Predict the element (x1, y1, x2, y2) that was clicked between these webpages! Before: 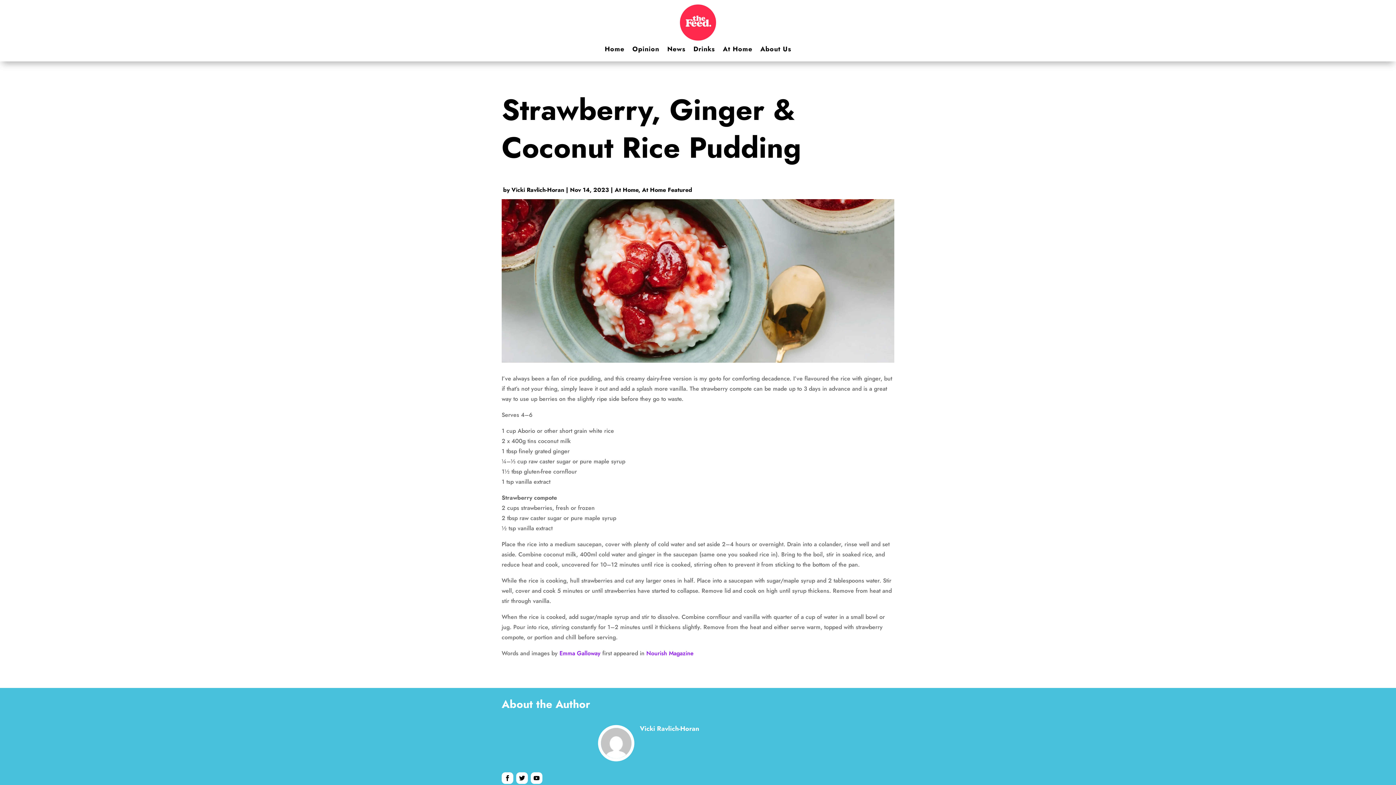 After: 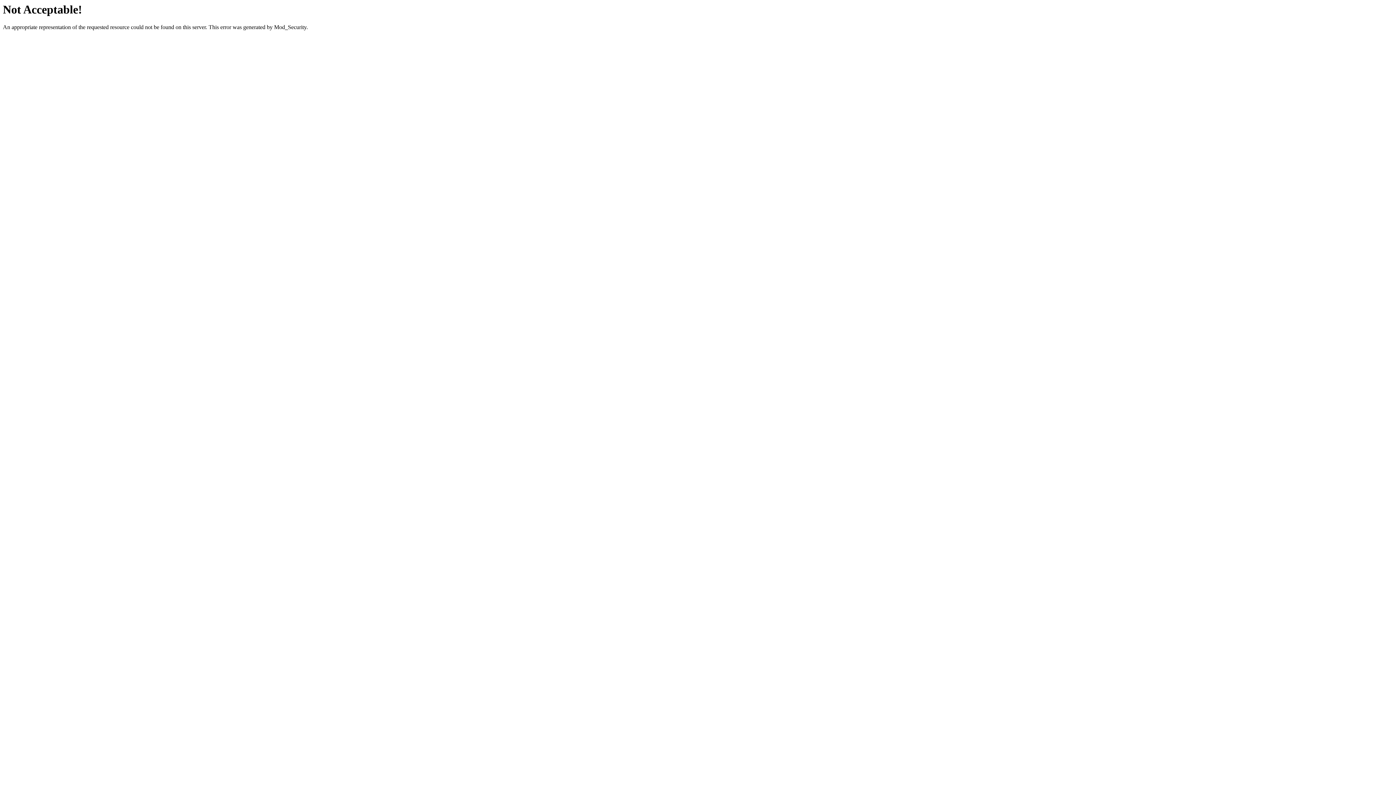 Action: bbox: (559, 649, 600, 657) label: Emma Galloway